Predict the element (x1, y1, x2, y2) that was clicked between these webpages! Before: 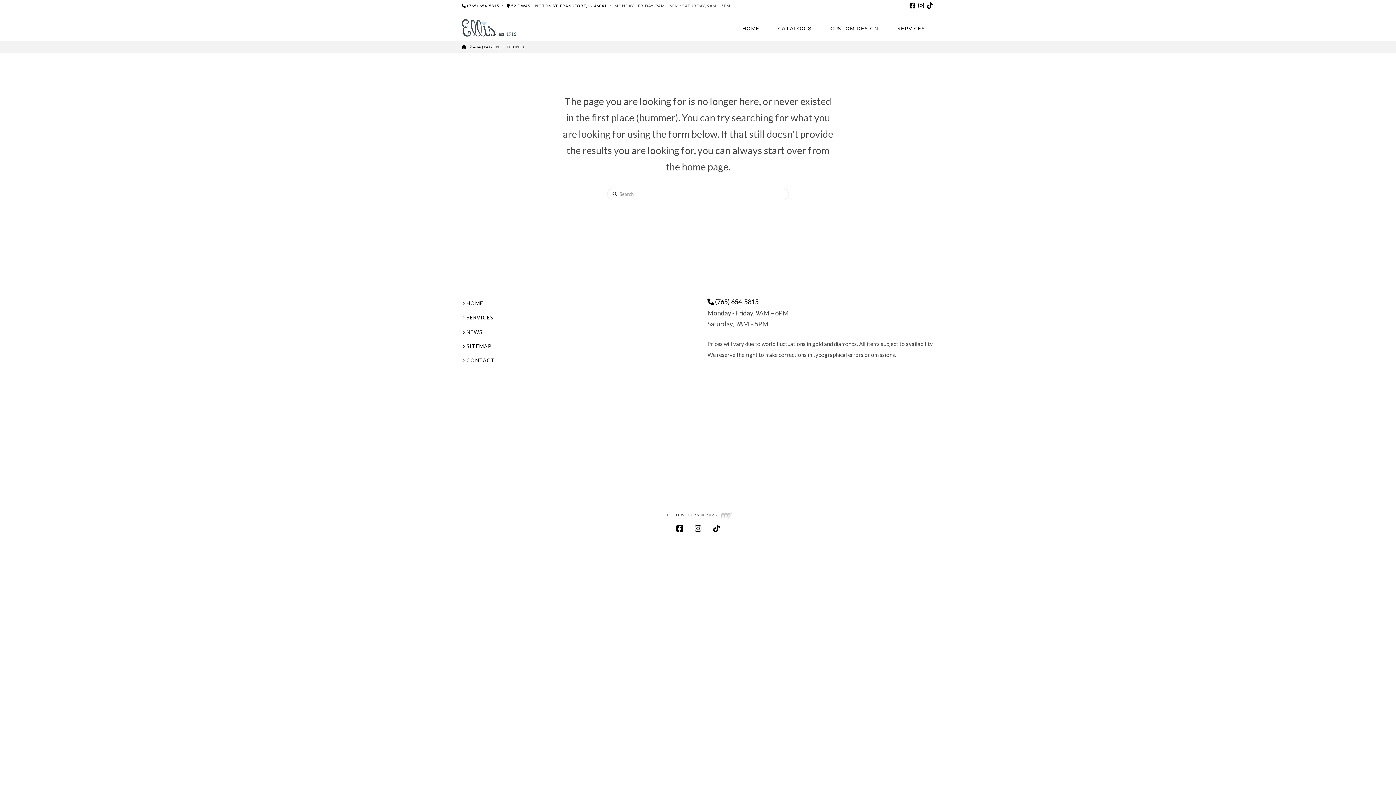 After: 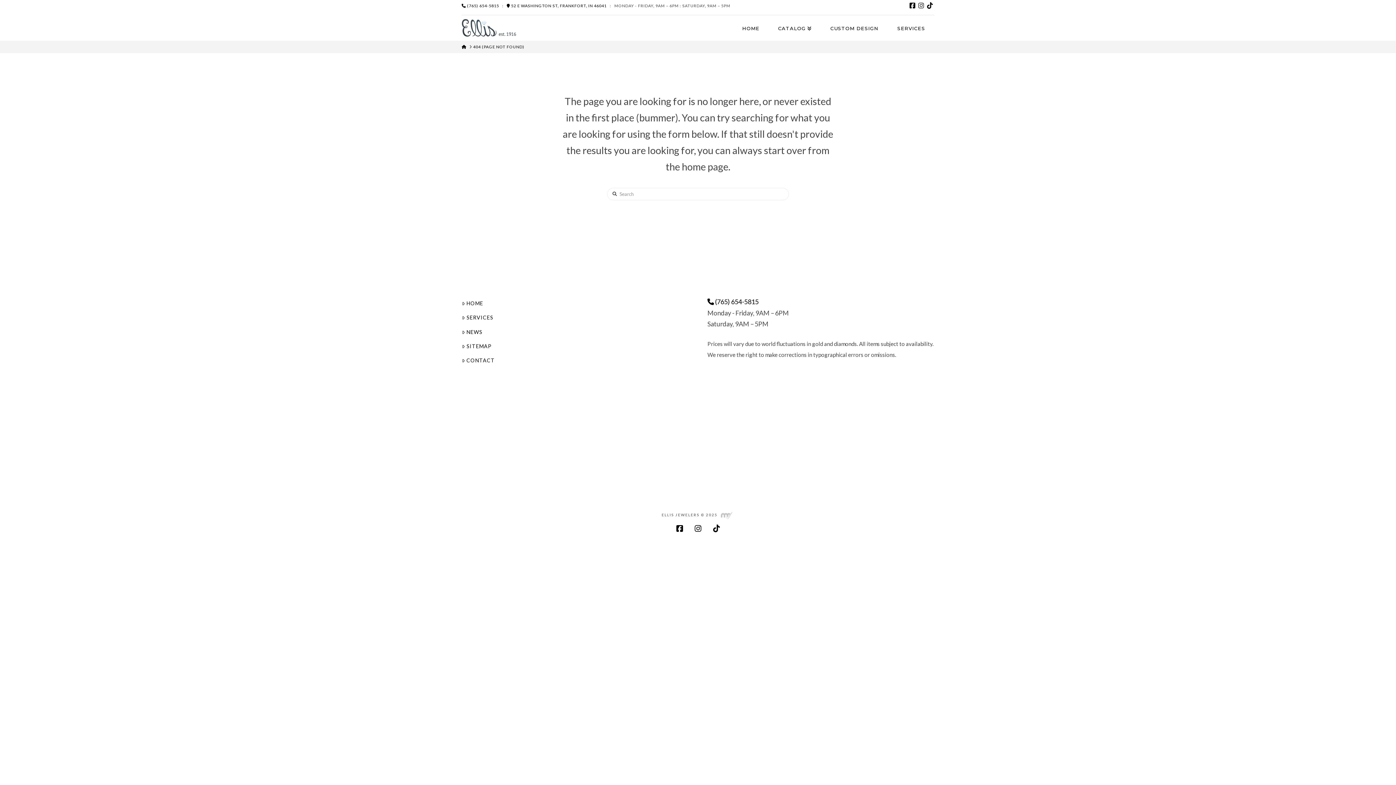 Action: bbox: (917, 0, 925, 11)